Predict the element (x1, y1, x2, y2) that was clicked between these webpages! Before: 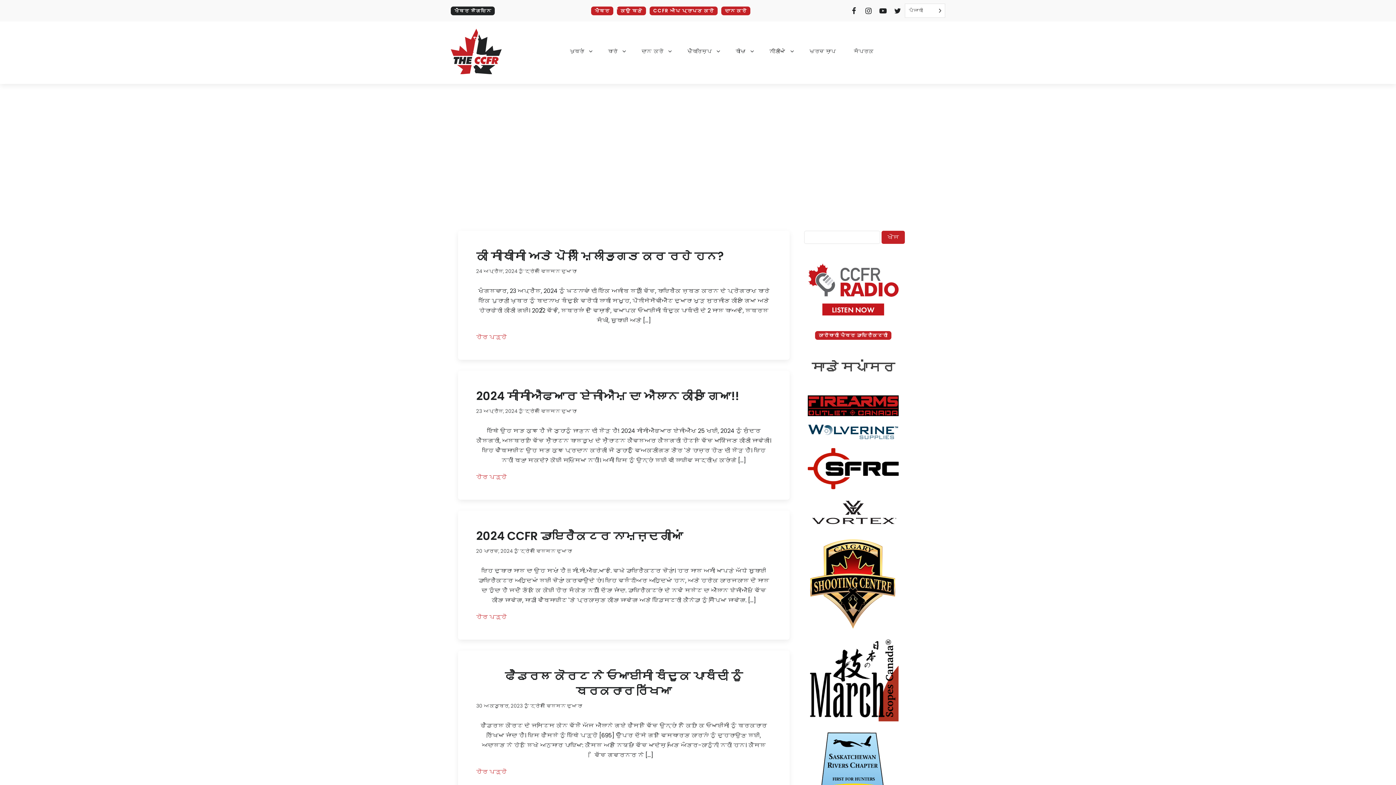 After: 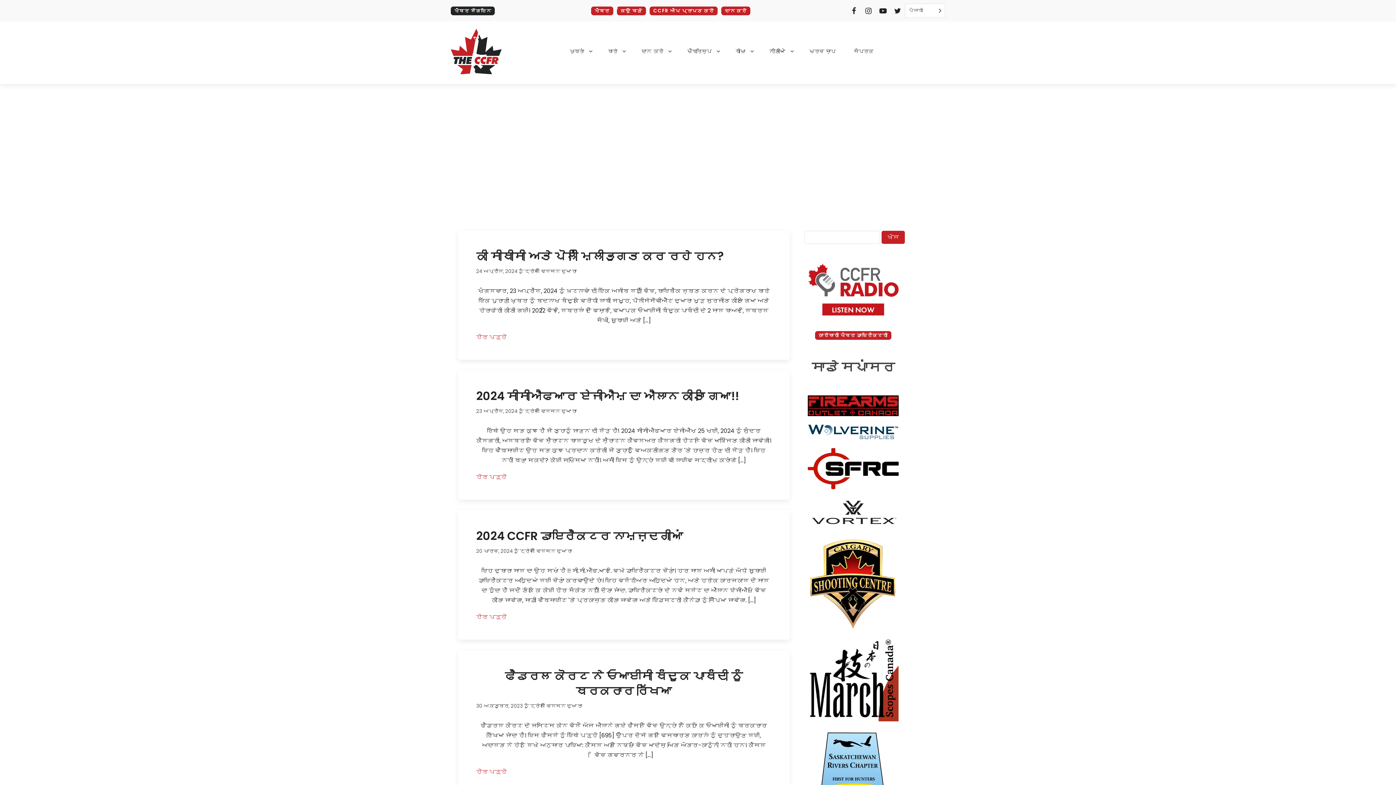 Action: bbox: (804, 493, 902, 533)